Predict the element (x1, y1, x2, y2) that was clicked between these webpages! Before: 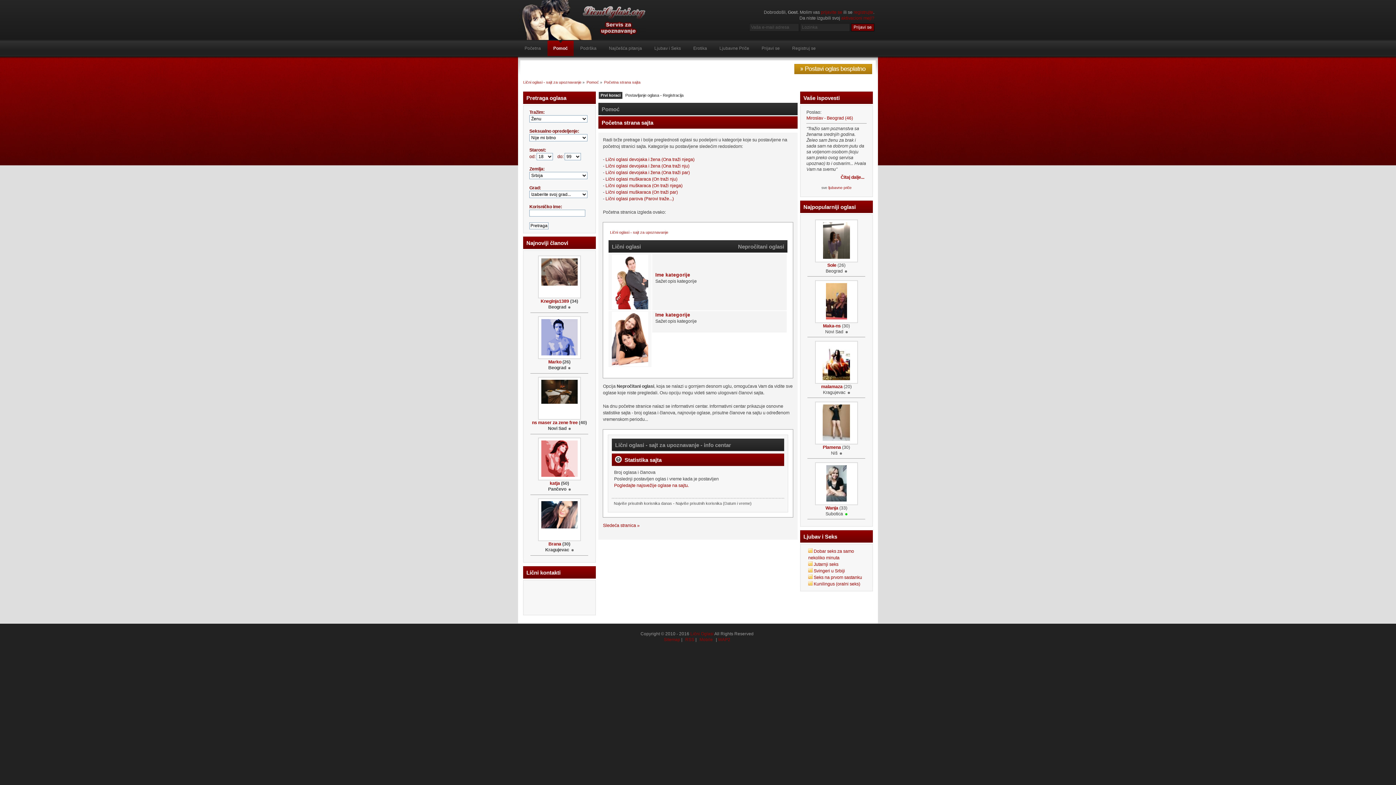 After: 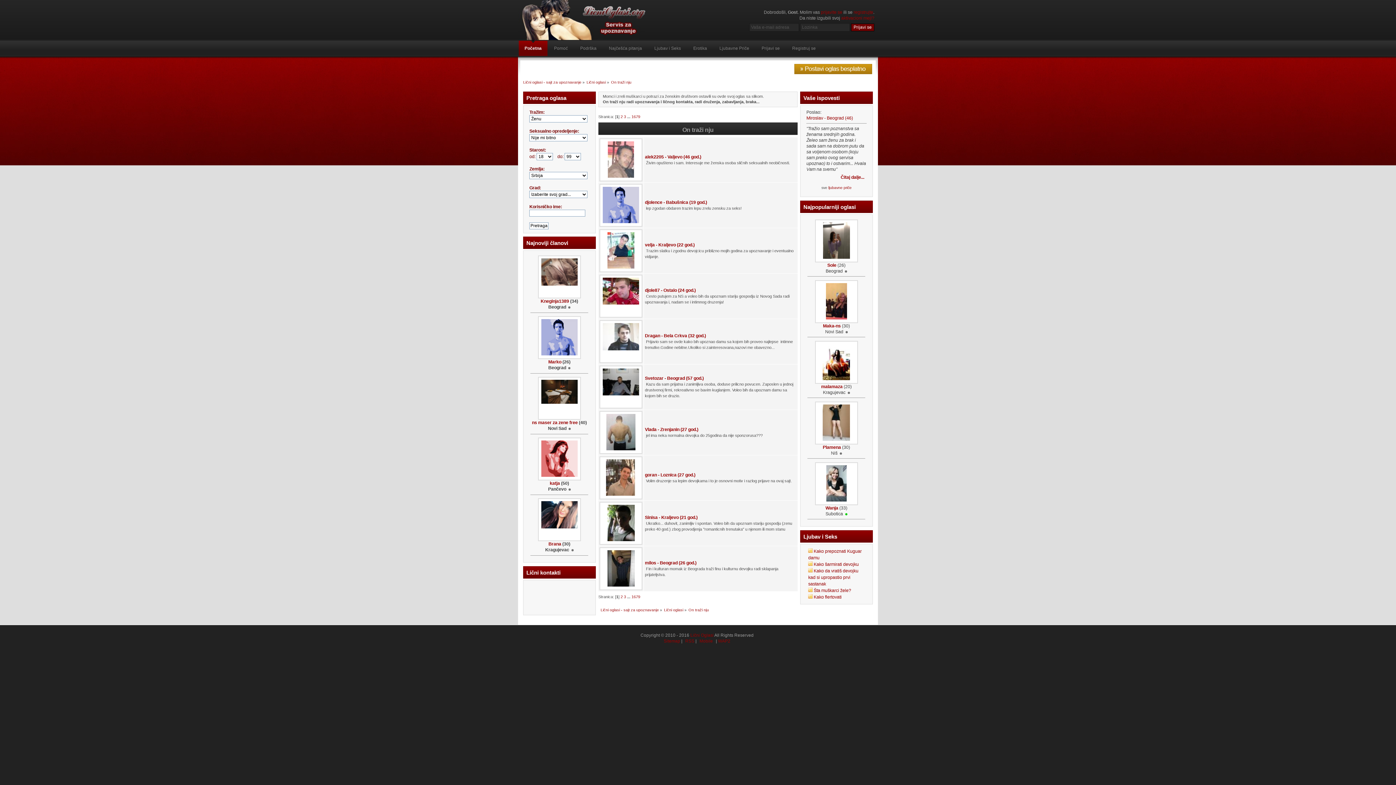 Action: bbox: (605, 176, 677, 181) label: Lični oglasi muškaraca (On traži nju)